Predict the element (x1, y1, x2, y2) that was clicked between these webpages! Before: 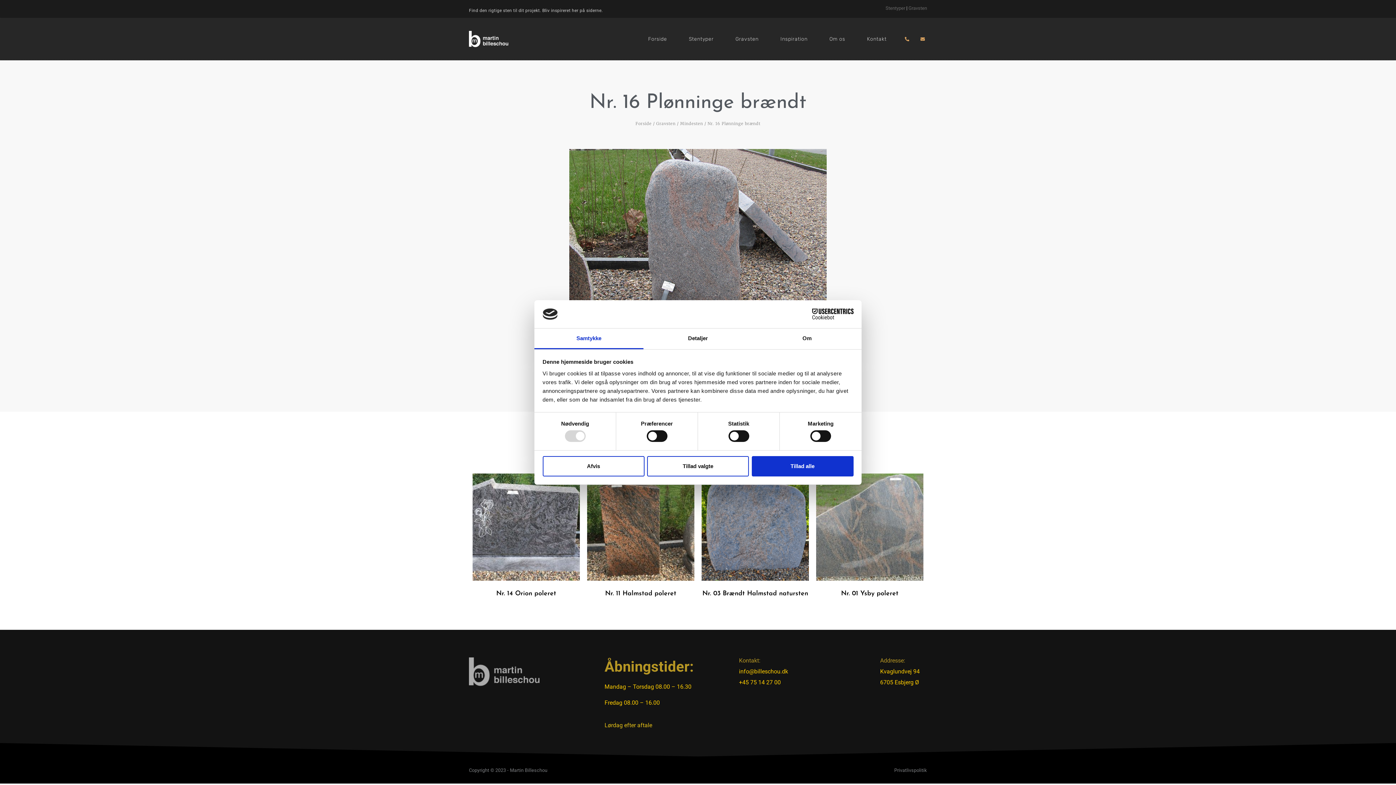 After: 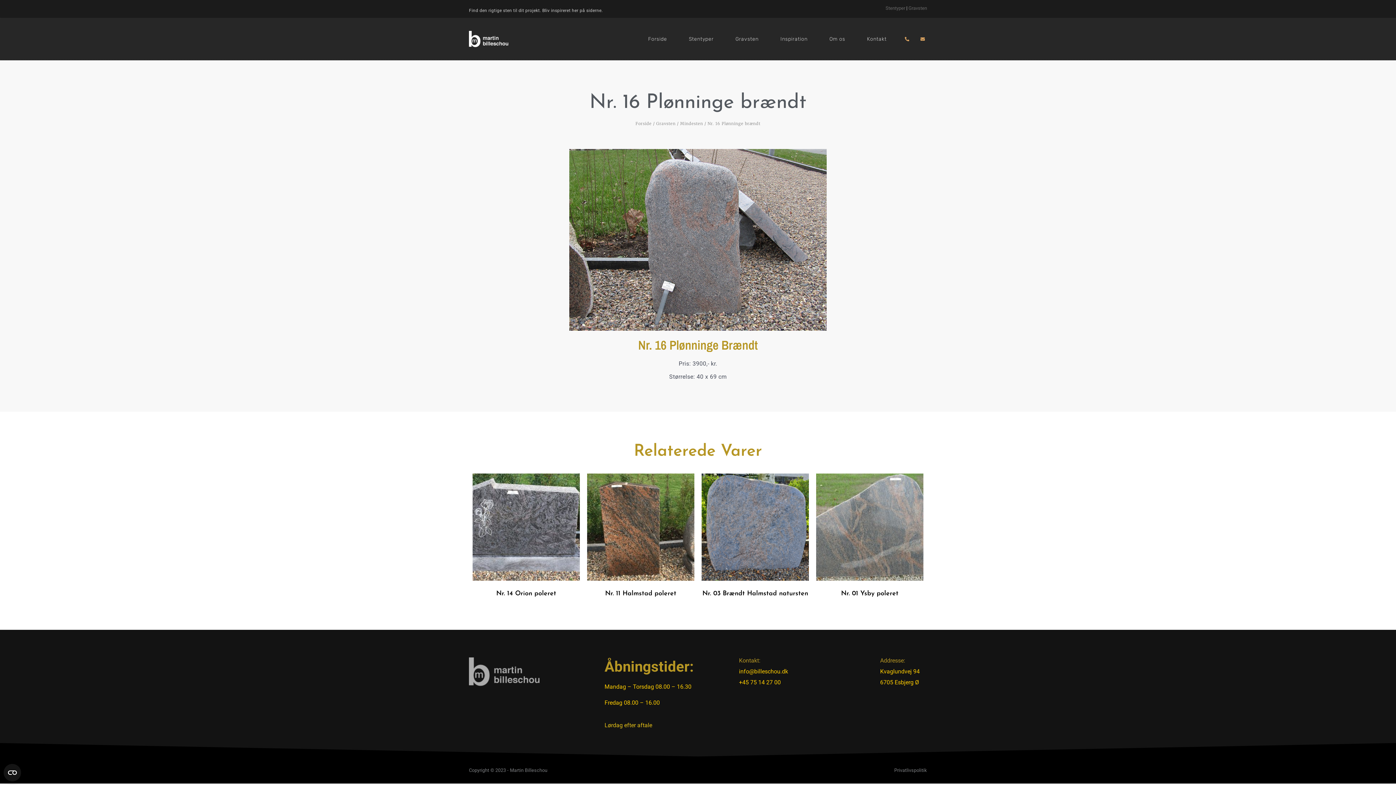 Action: label: Afvis bbox: (542, 456, 644, 476)